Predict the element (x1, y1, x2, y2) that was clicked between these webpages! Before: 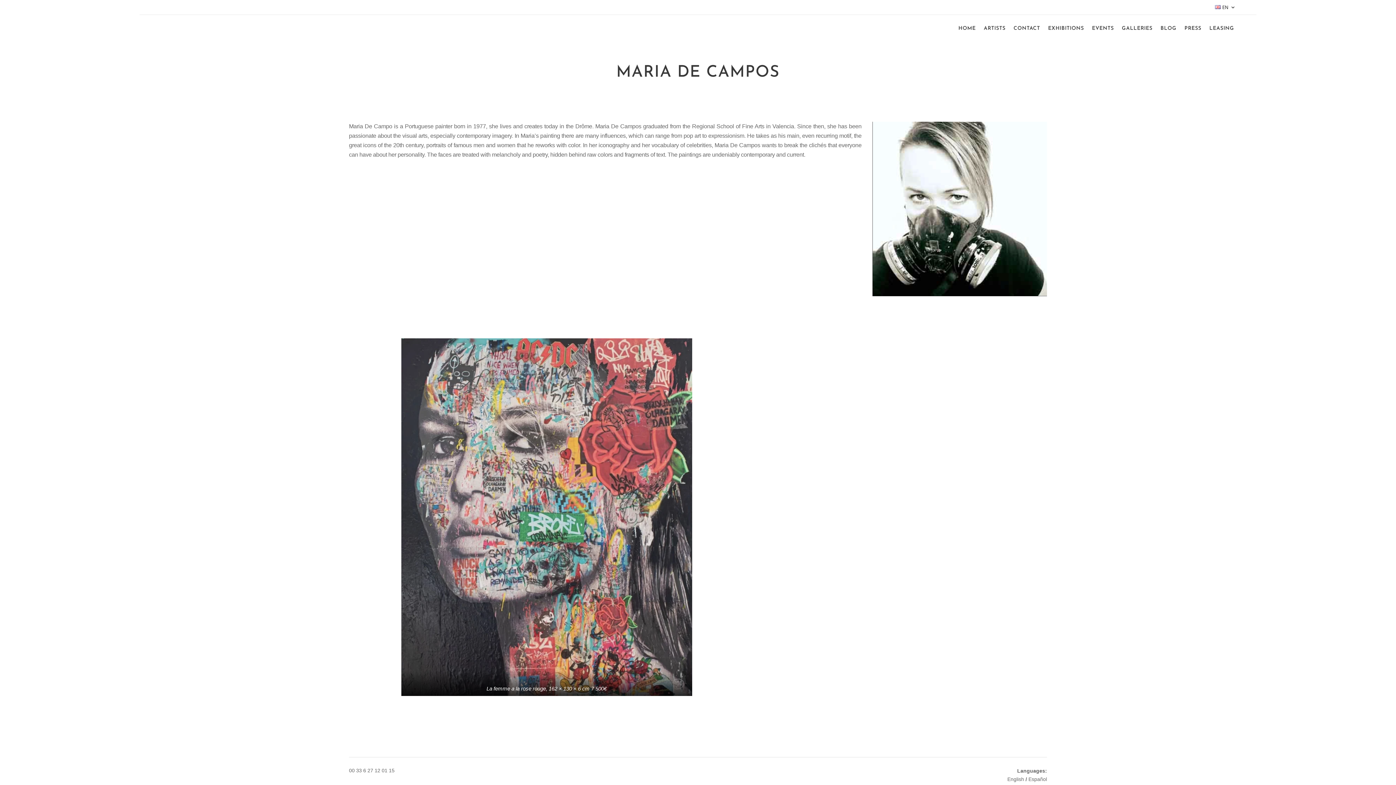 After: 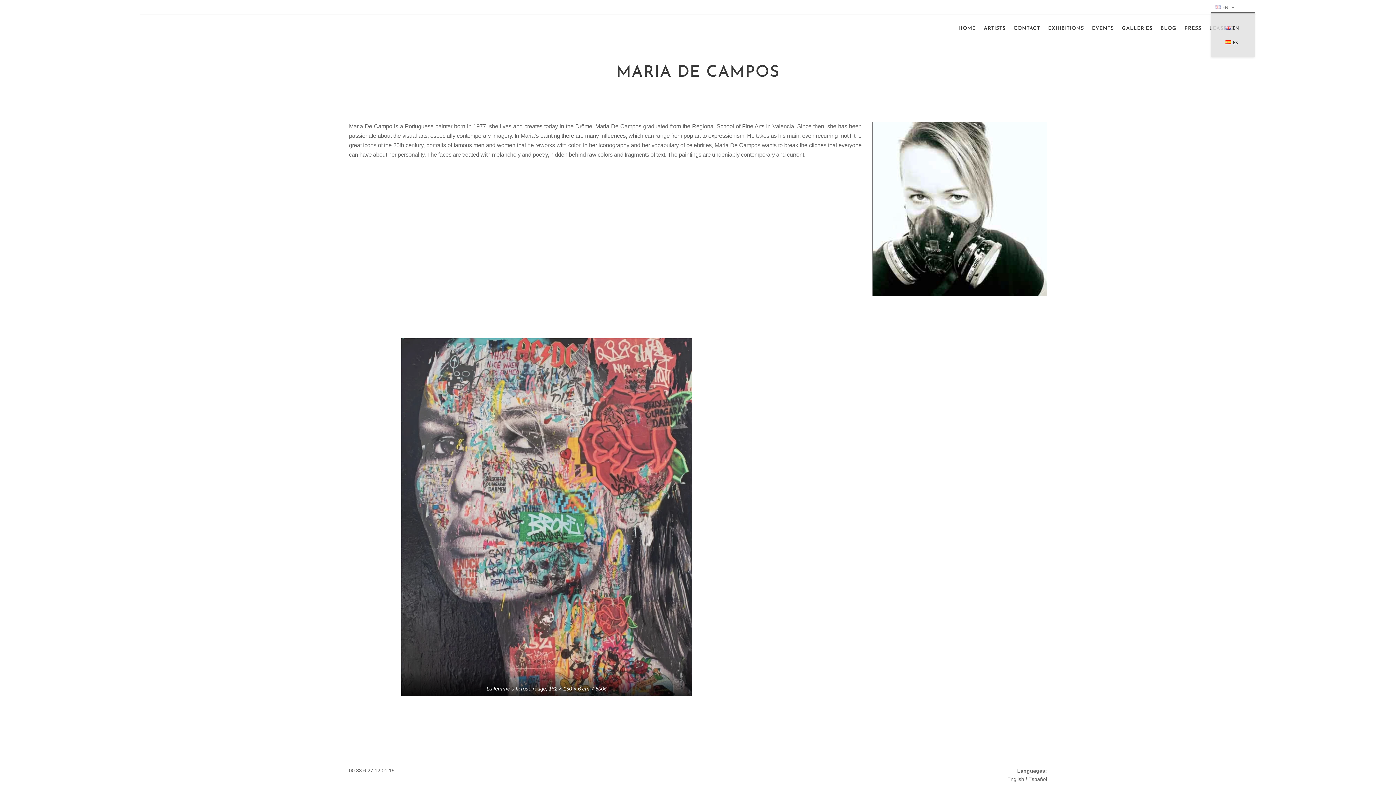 Action: label: EN bbox: (1215, 4, 1236, 12)